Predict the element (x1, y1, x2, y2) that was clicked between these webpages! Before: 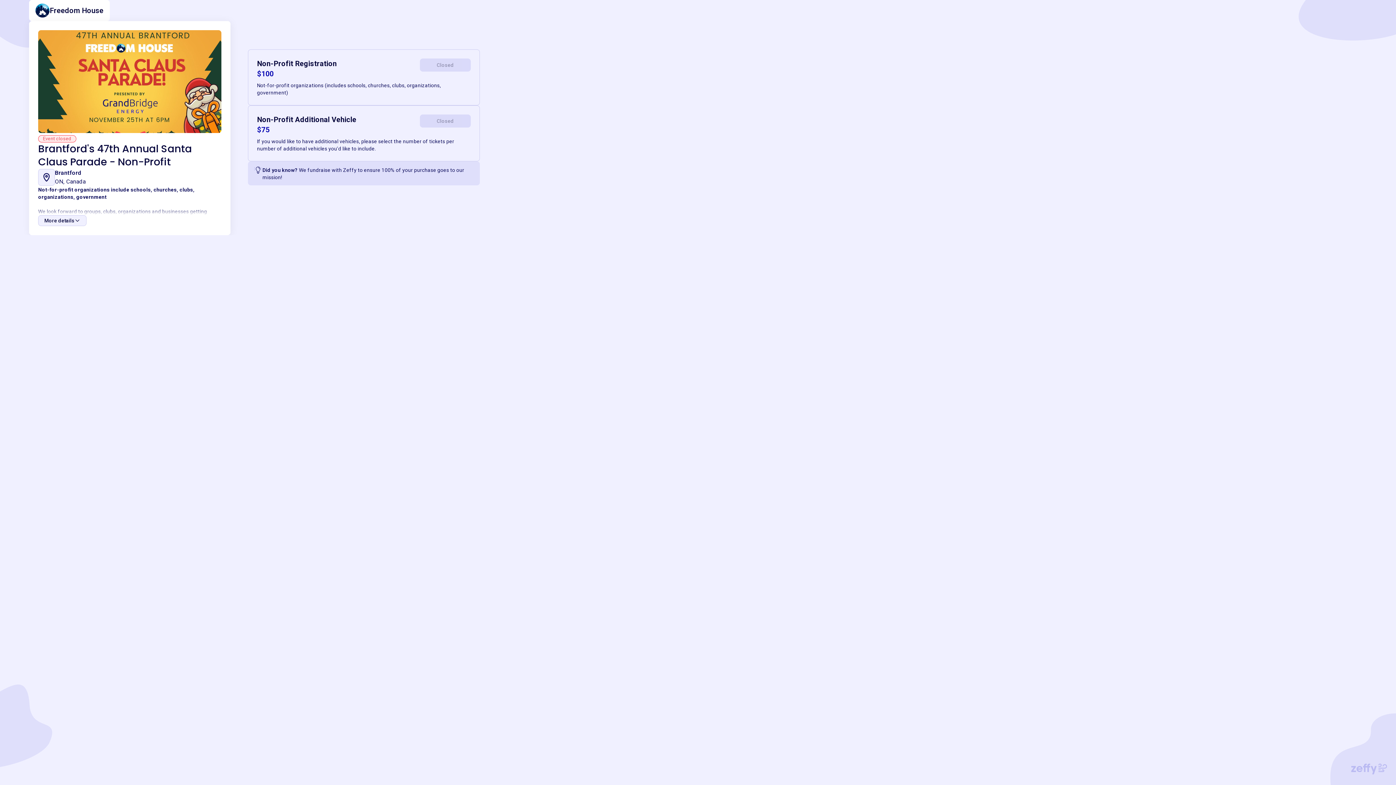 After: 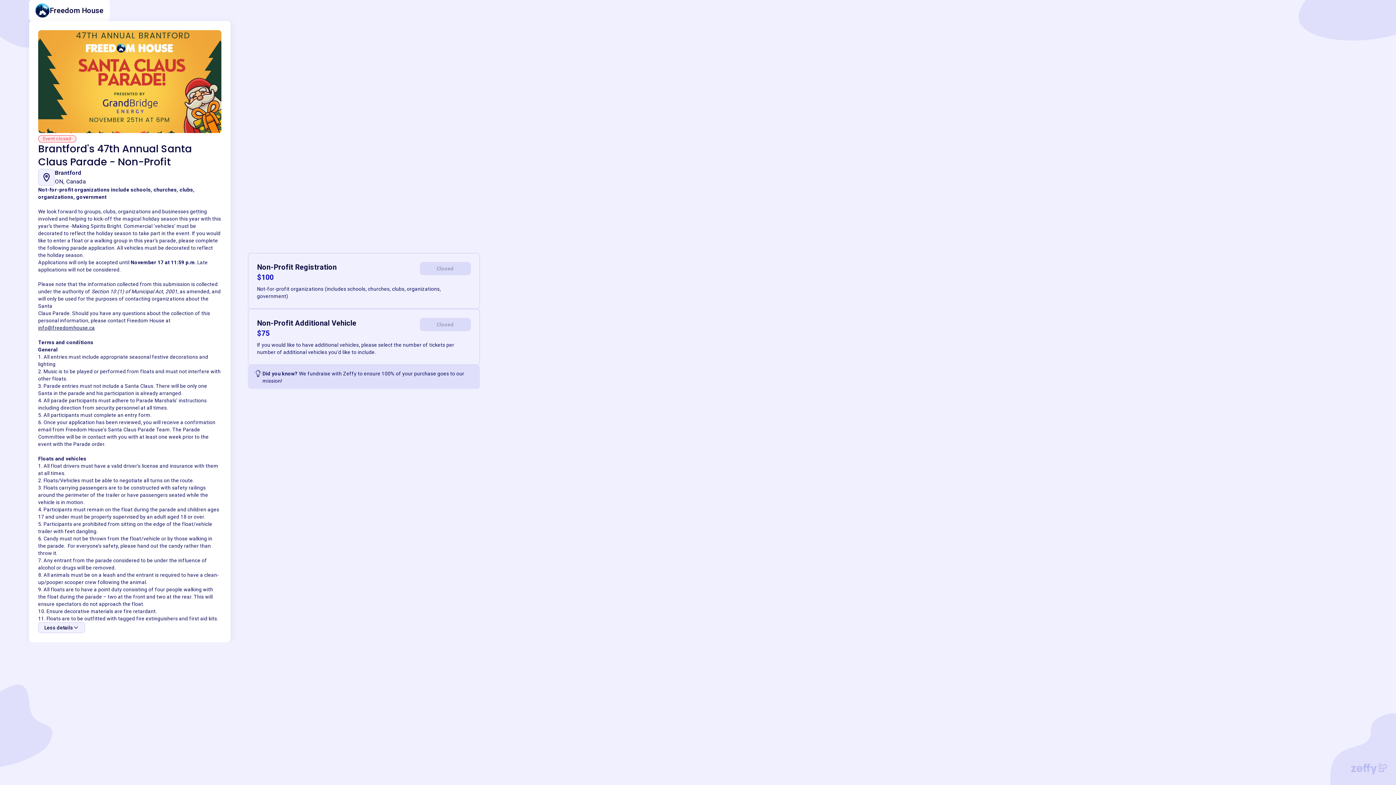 Action: bbox: (38, 215, 86, 226) label: More details